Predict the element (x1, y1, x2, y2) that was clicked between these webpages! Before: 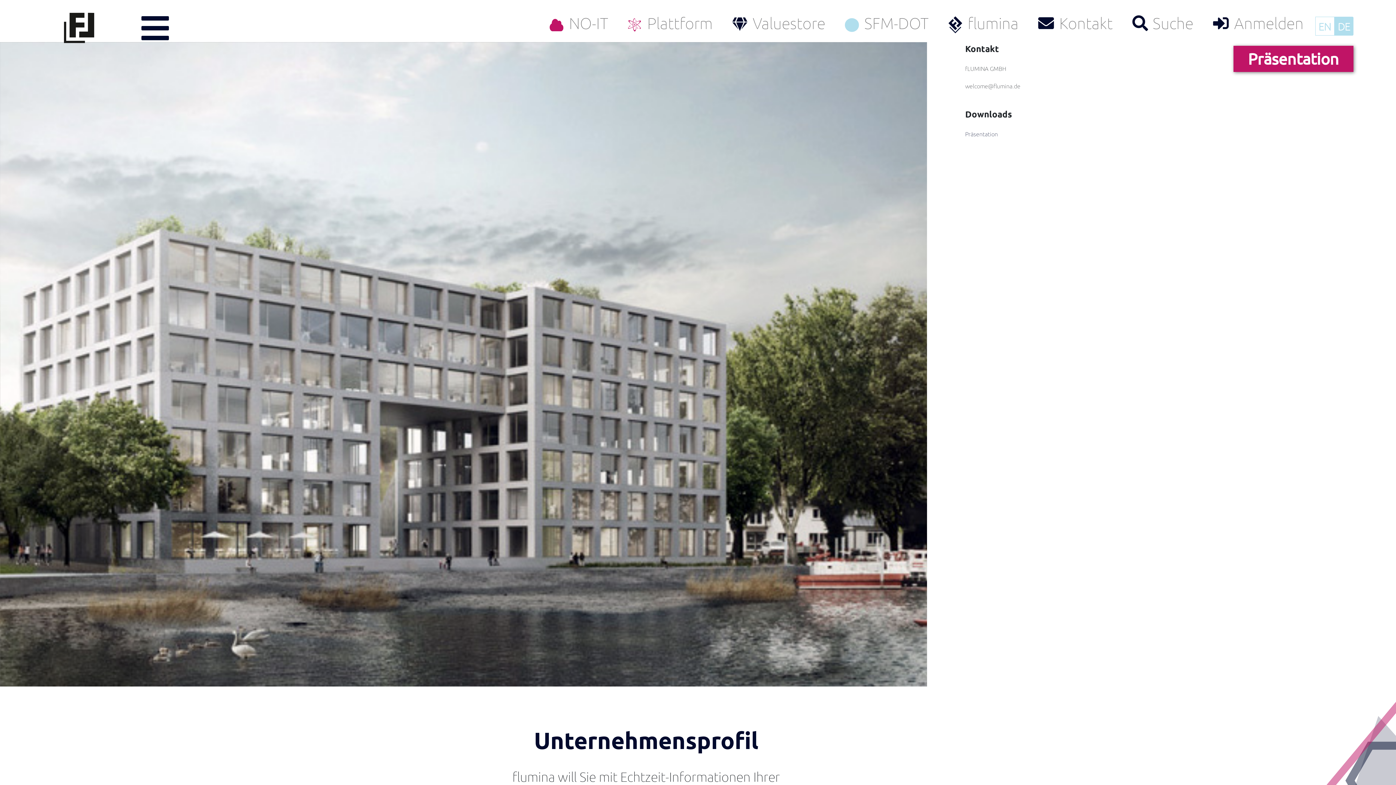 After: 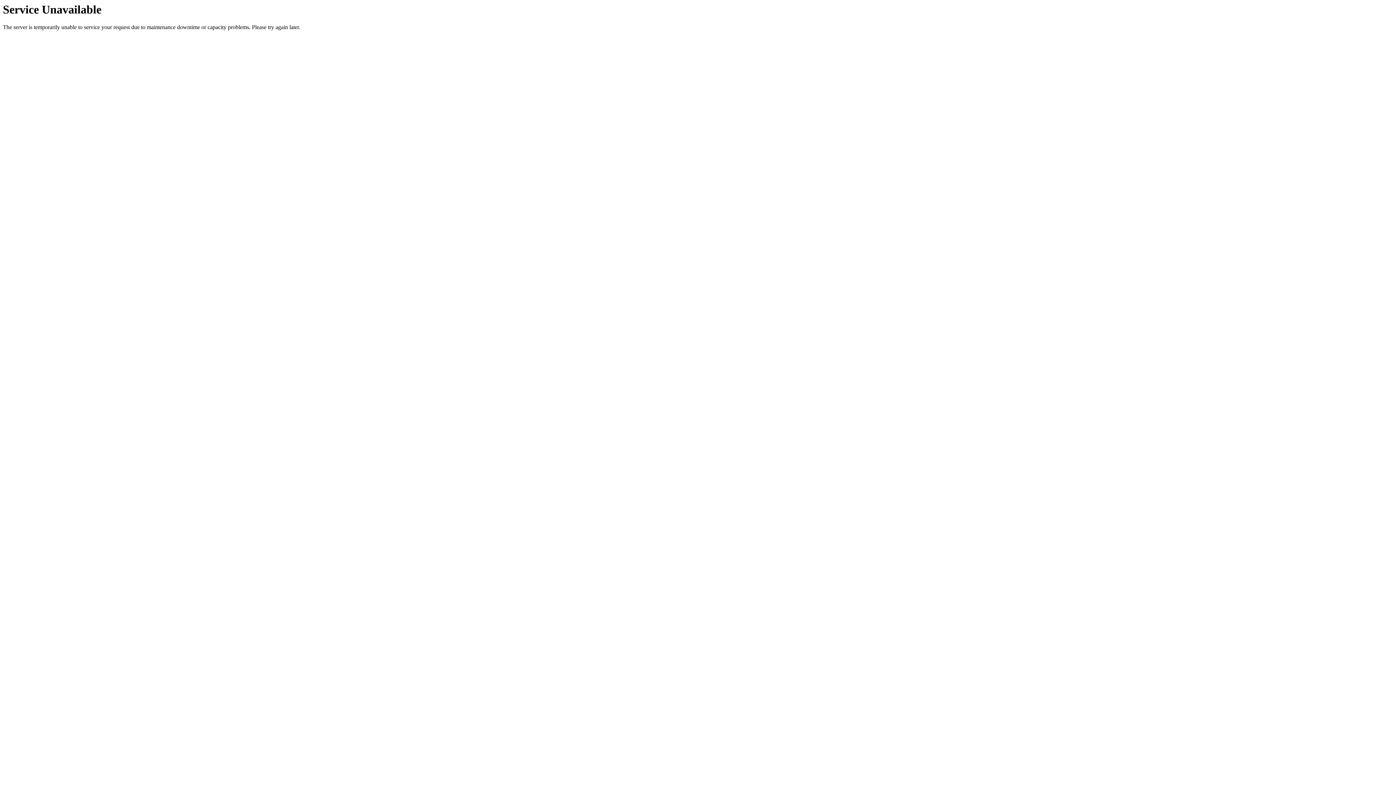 Action: label:  flumina bbox: (948, 12, 1018, 32)